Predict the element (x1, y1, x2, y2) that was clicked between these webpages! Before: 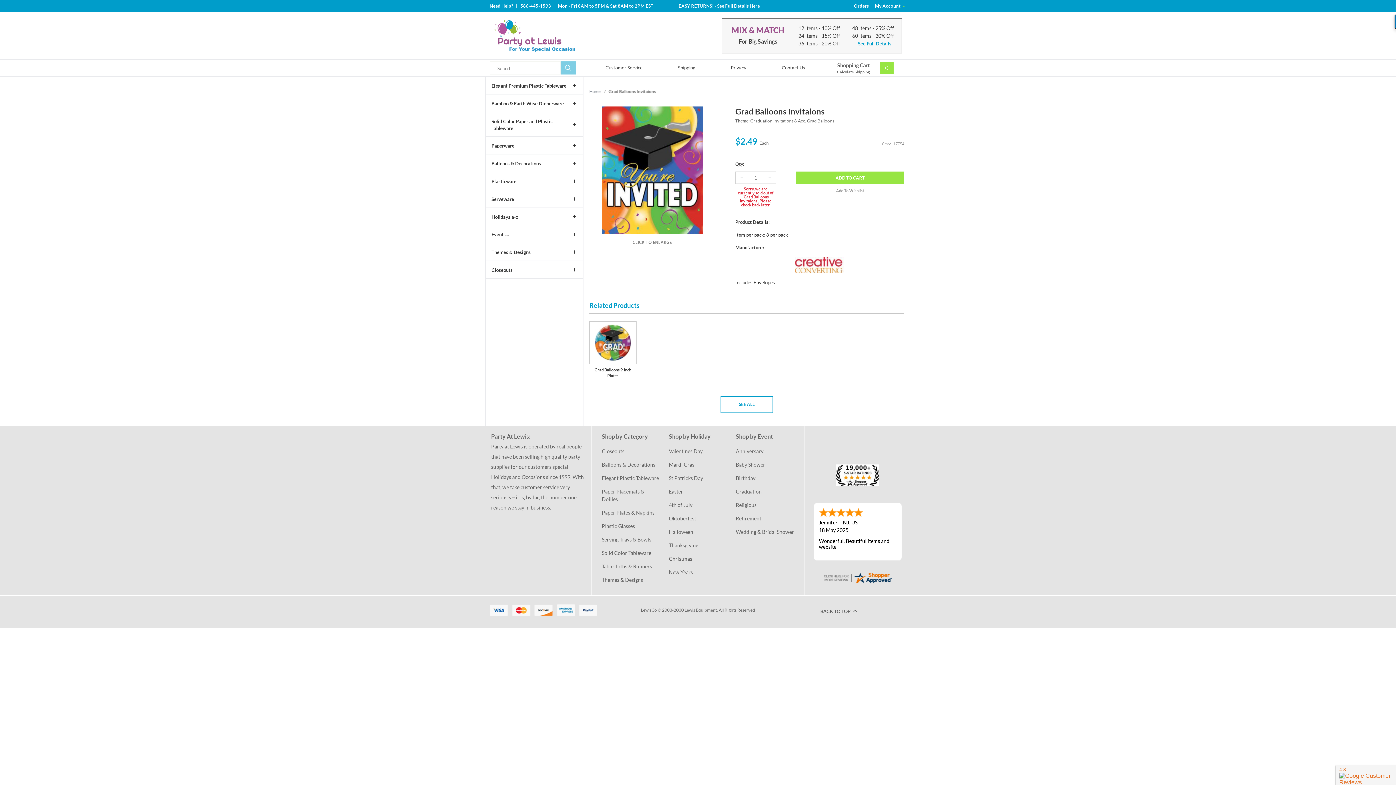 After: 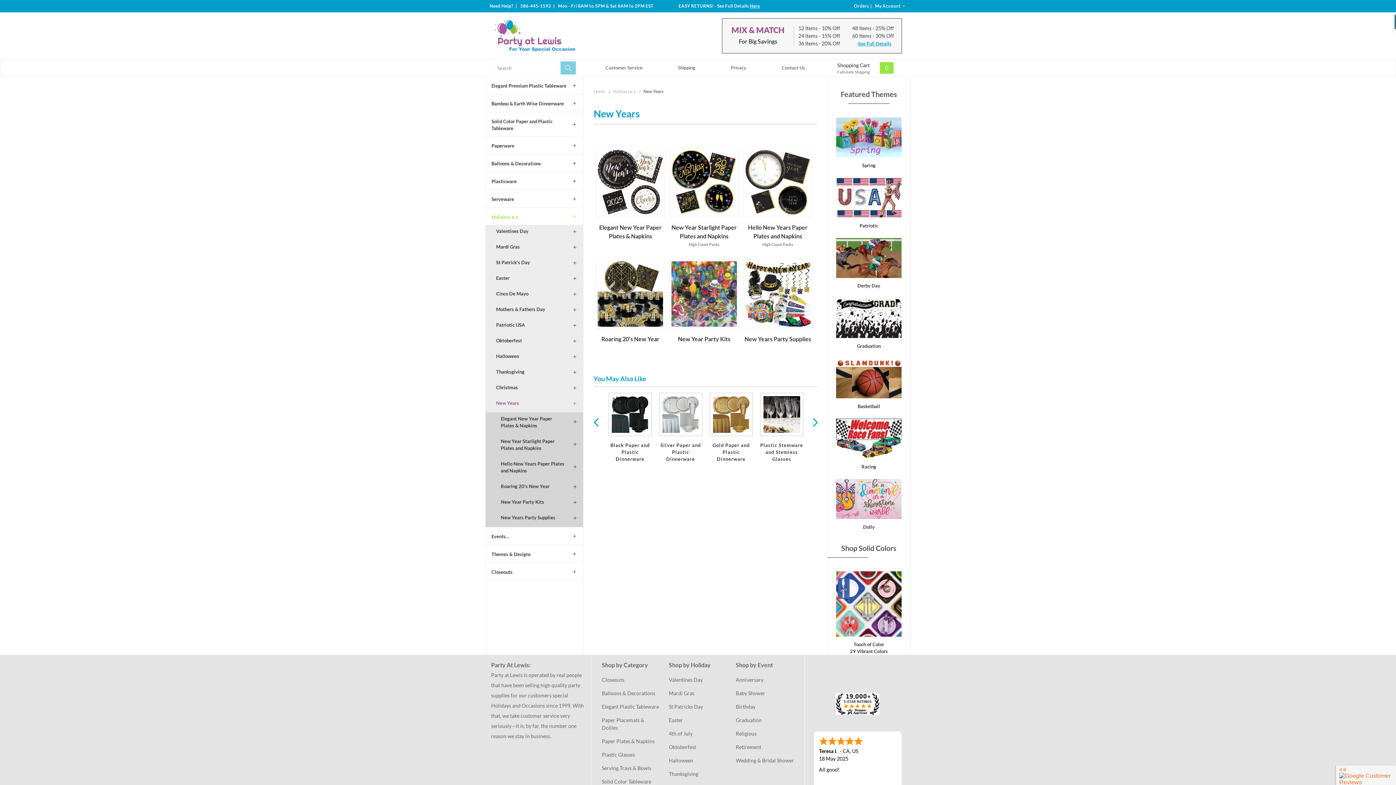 Action: bbox: (669, 568, 703, 576) label: New Years